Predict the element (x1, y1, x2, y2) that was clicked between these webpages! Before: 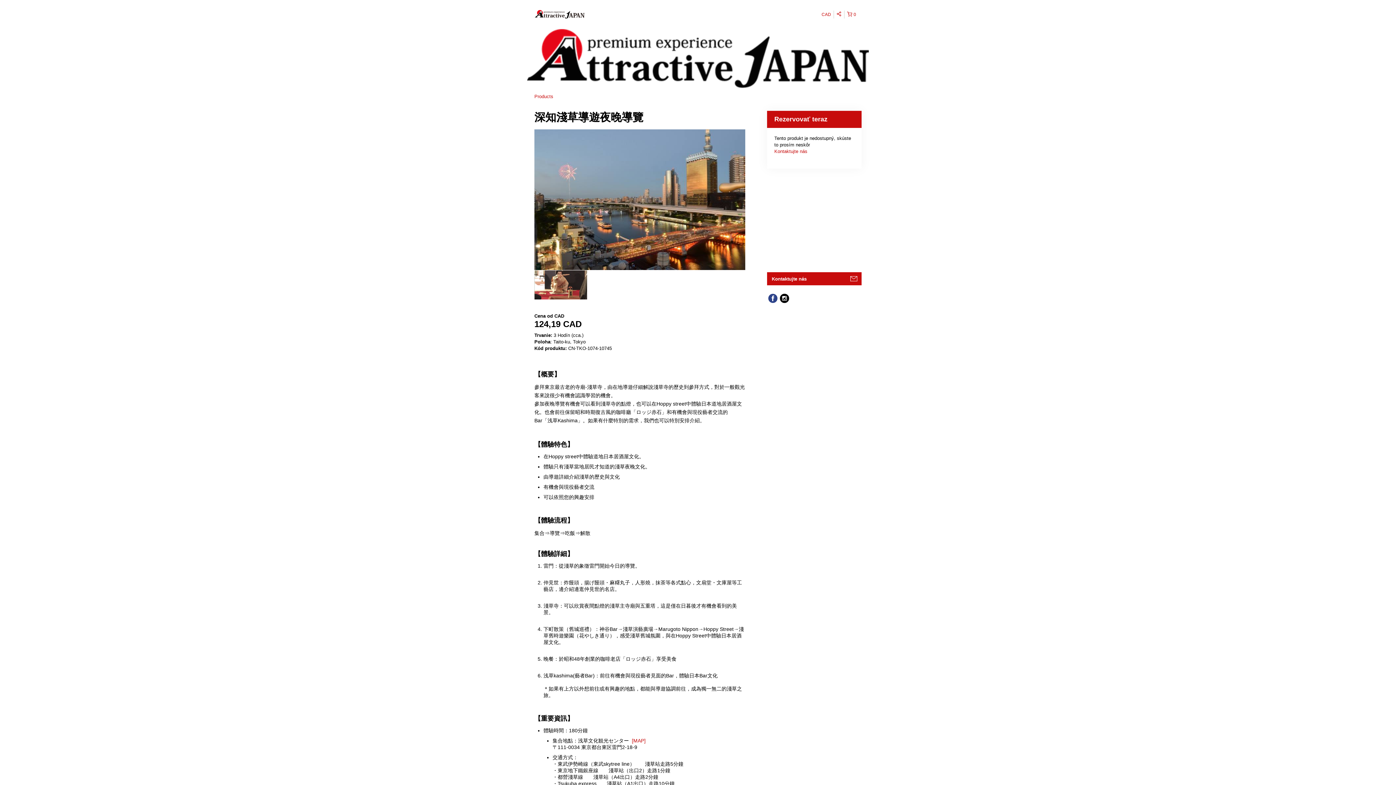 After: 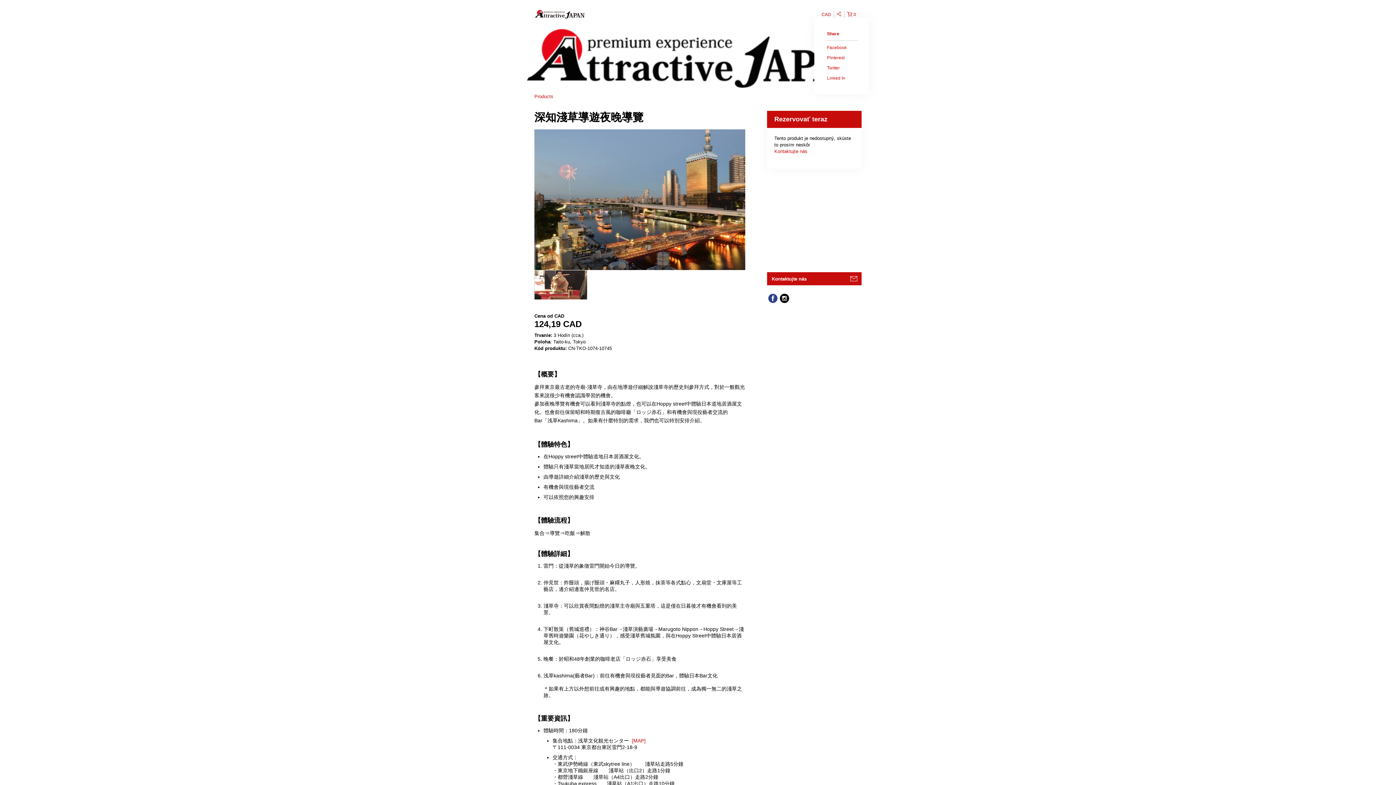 Action: bbox: (834, 10, 844, 18)